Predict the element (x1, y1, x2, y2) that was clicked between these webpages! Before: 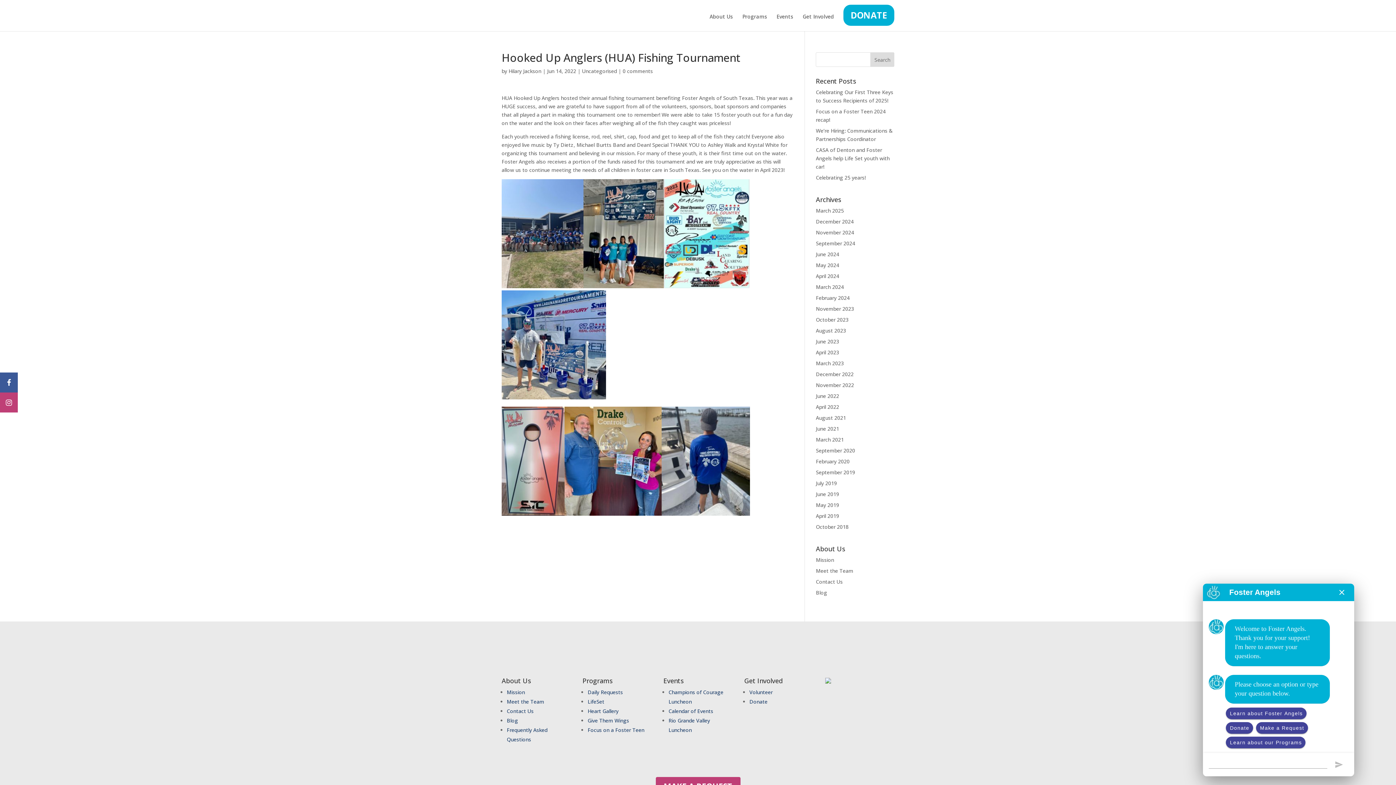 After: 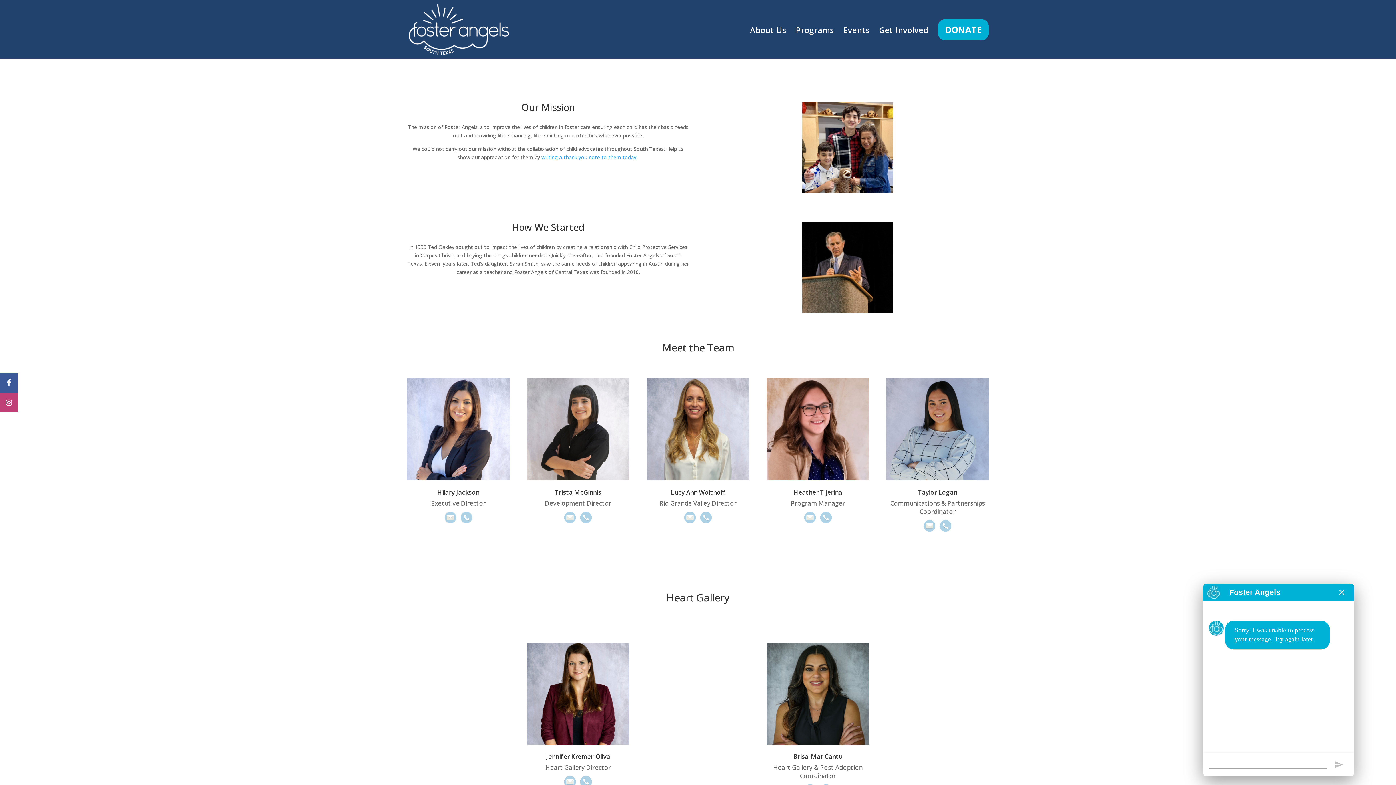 Action: label: Meet the Team bbox: (506, 698, 544, 705)